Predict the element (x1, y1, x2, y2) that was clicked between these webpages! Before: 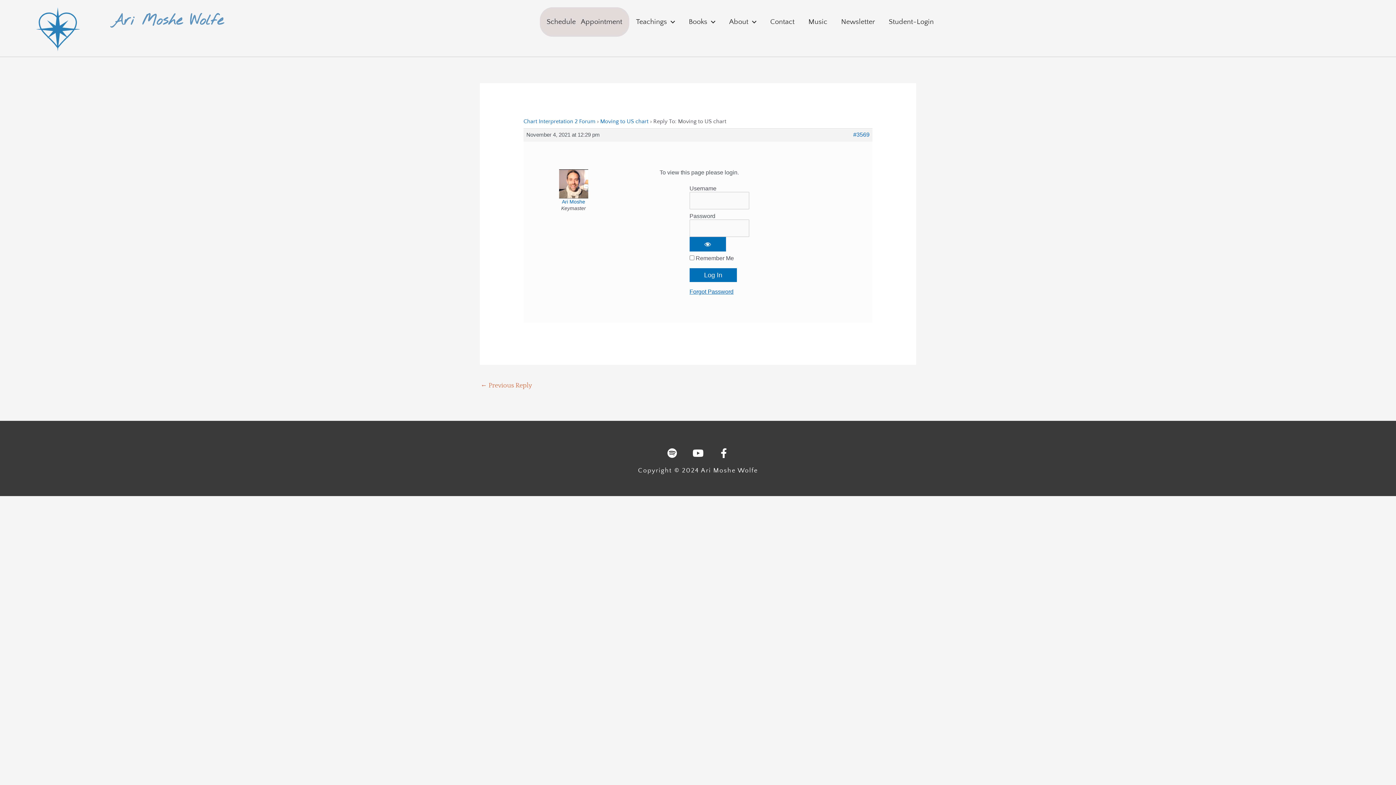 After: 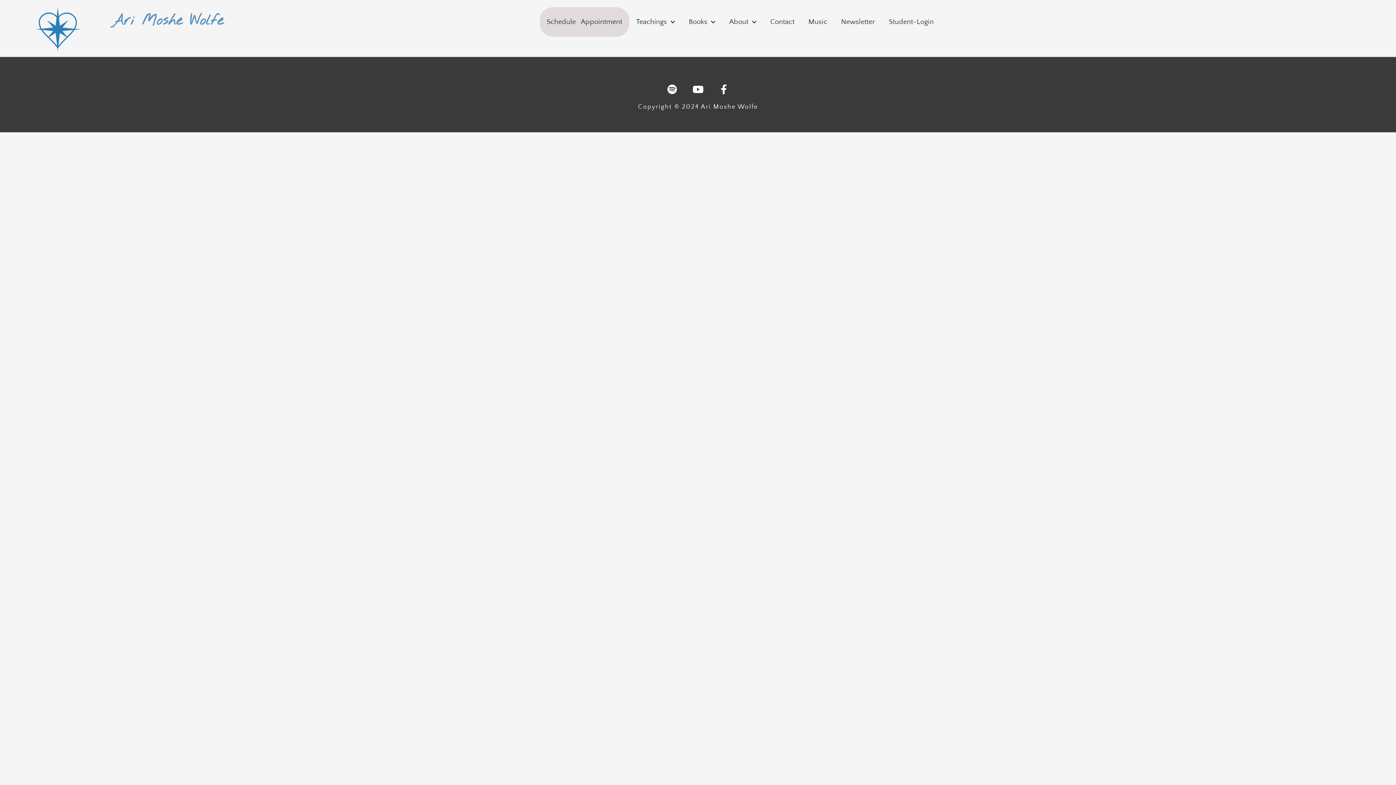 Action: label: Ari Moshe bbox: (552, 198, 594, 205)